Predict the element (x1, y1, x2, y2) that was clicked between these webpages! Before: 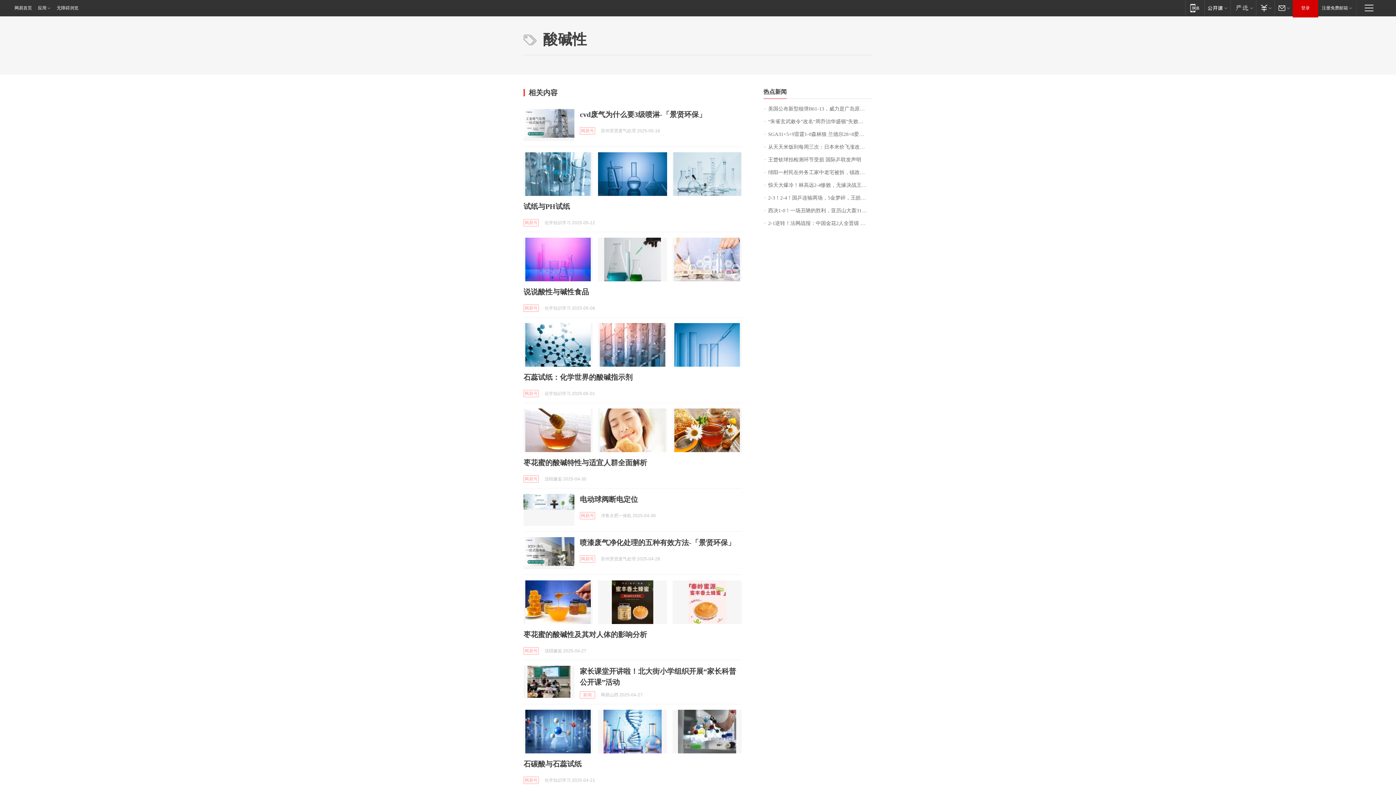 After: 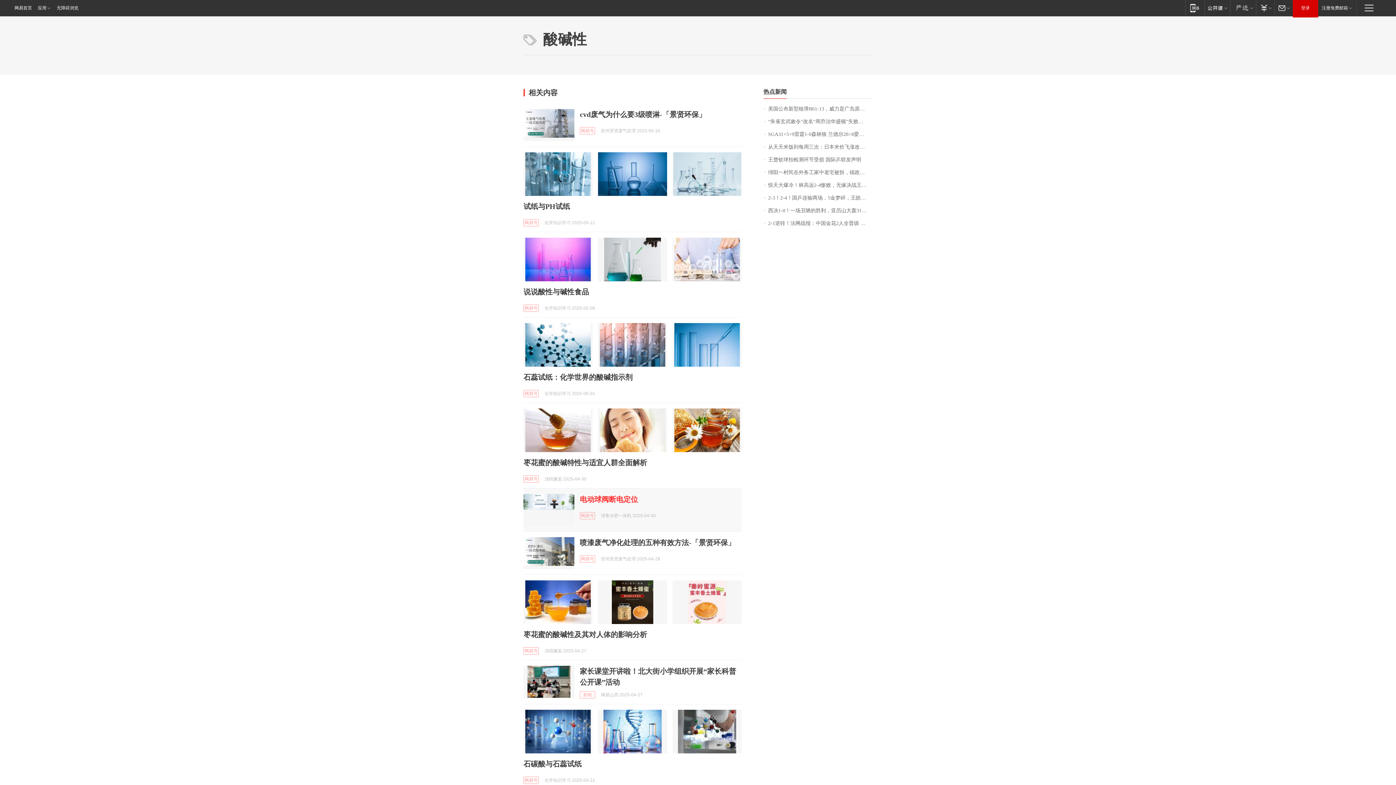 Action: label: 电动球阀断电定位 bbox: (580, 495, 638, 503)